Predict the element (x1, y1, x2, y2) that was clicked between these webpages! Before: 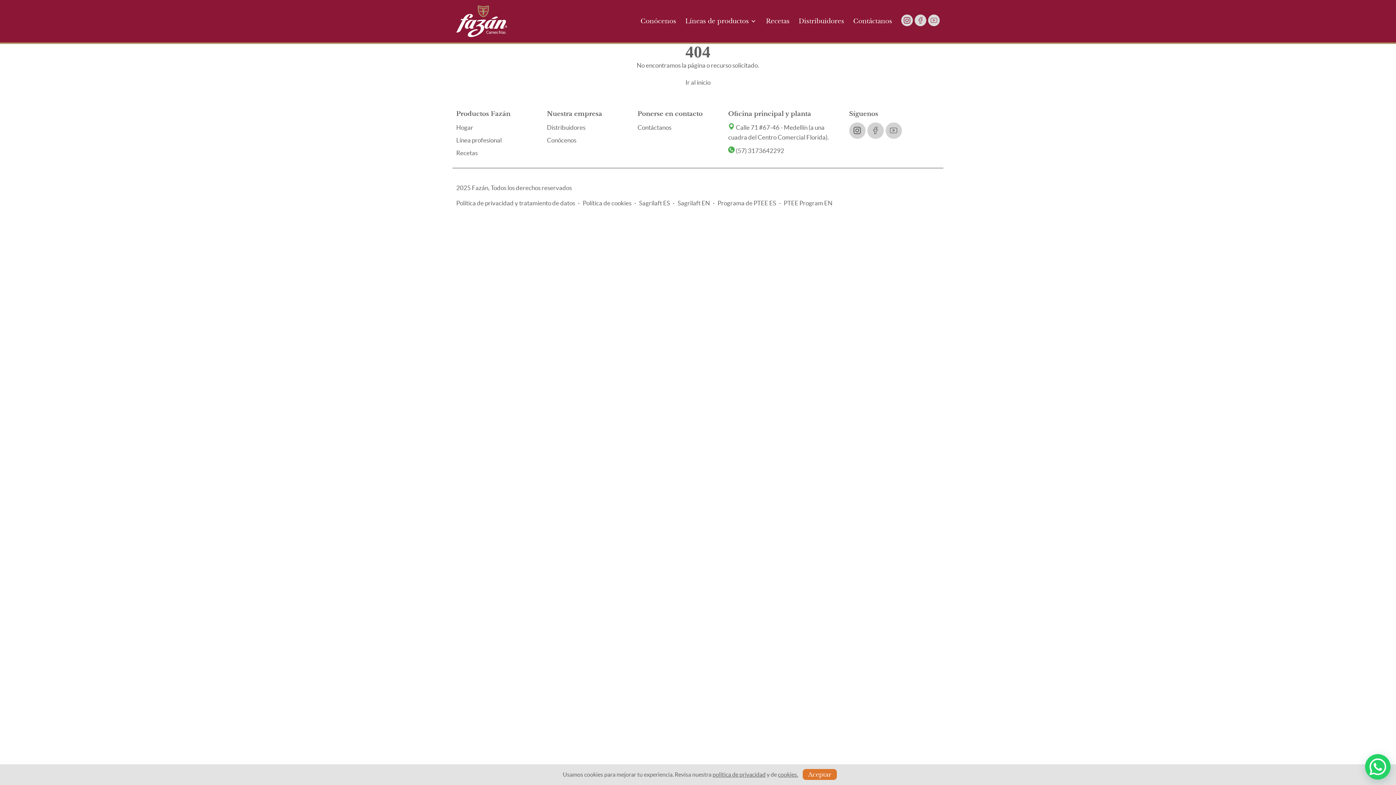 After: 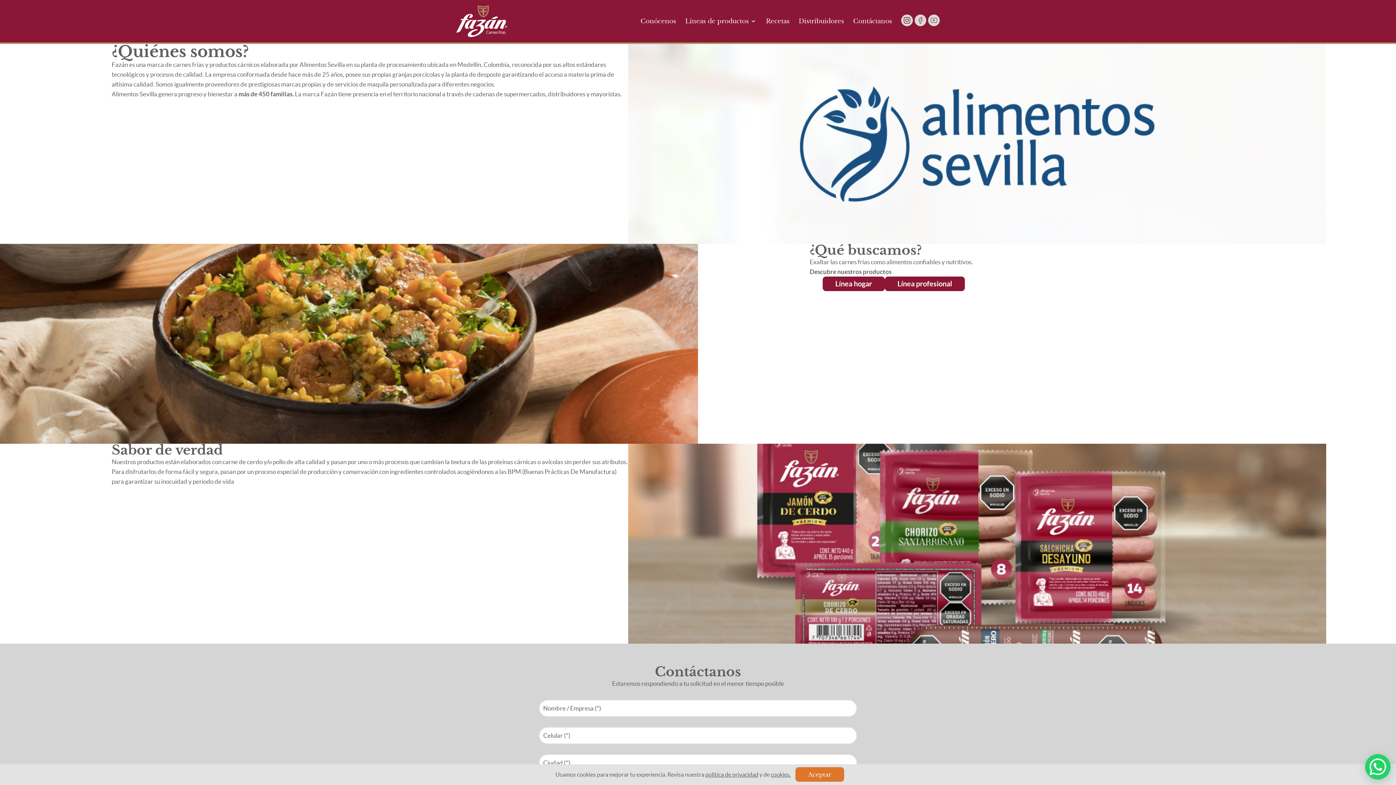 Action: label: Conócenos bbox: (547, 136, 576, 143)